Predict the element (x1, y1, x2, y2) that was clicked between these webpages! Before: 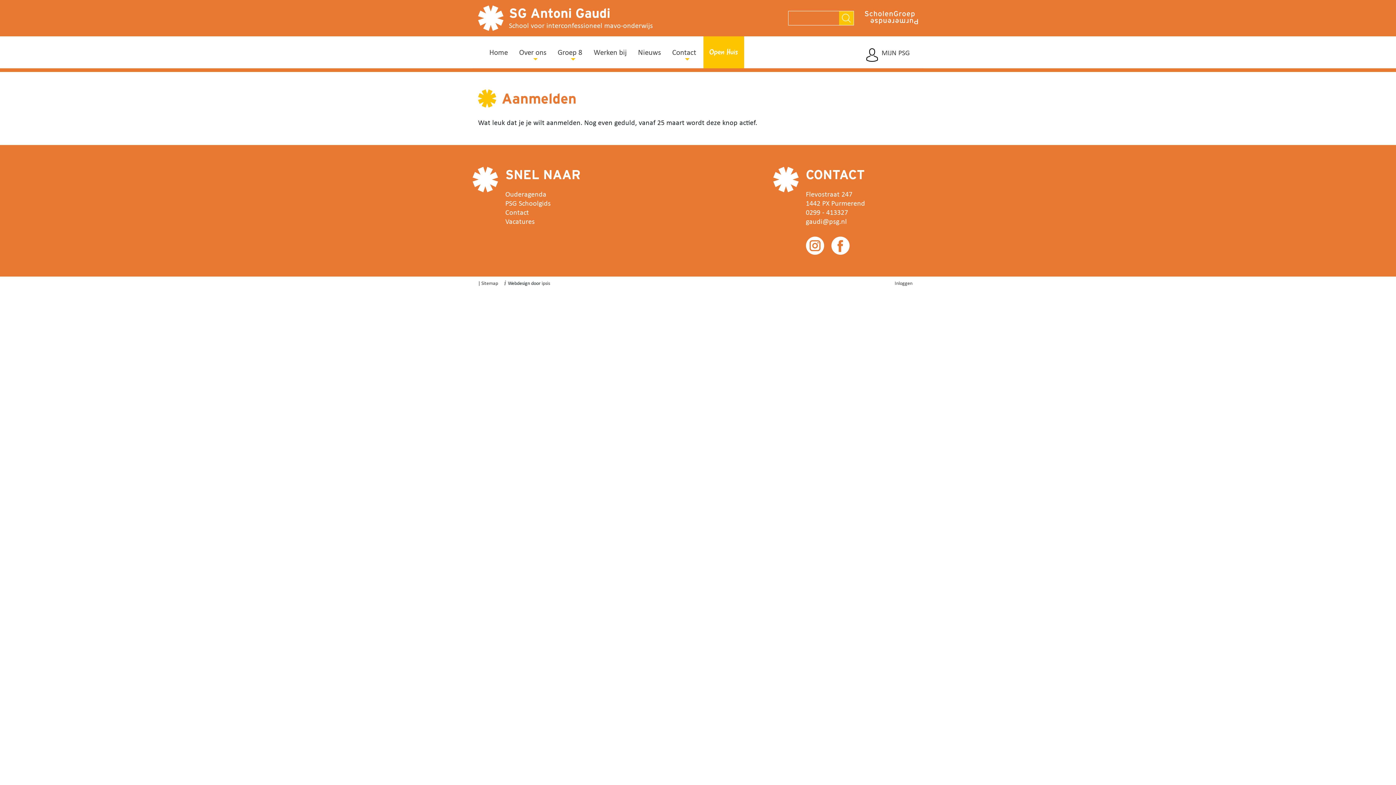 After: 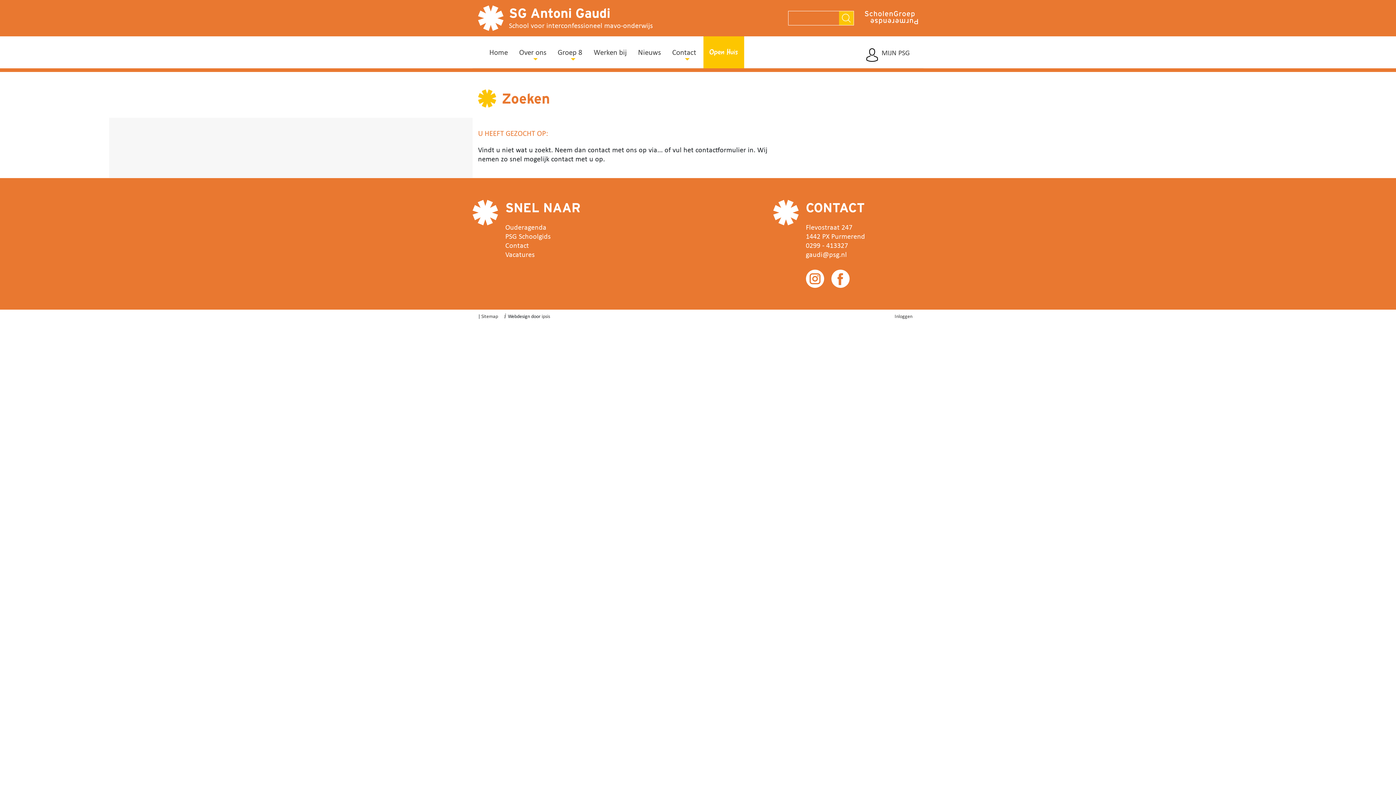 Action: bbox: (839, 10, 854, 25)